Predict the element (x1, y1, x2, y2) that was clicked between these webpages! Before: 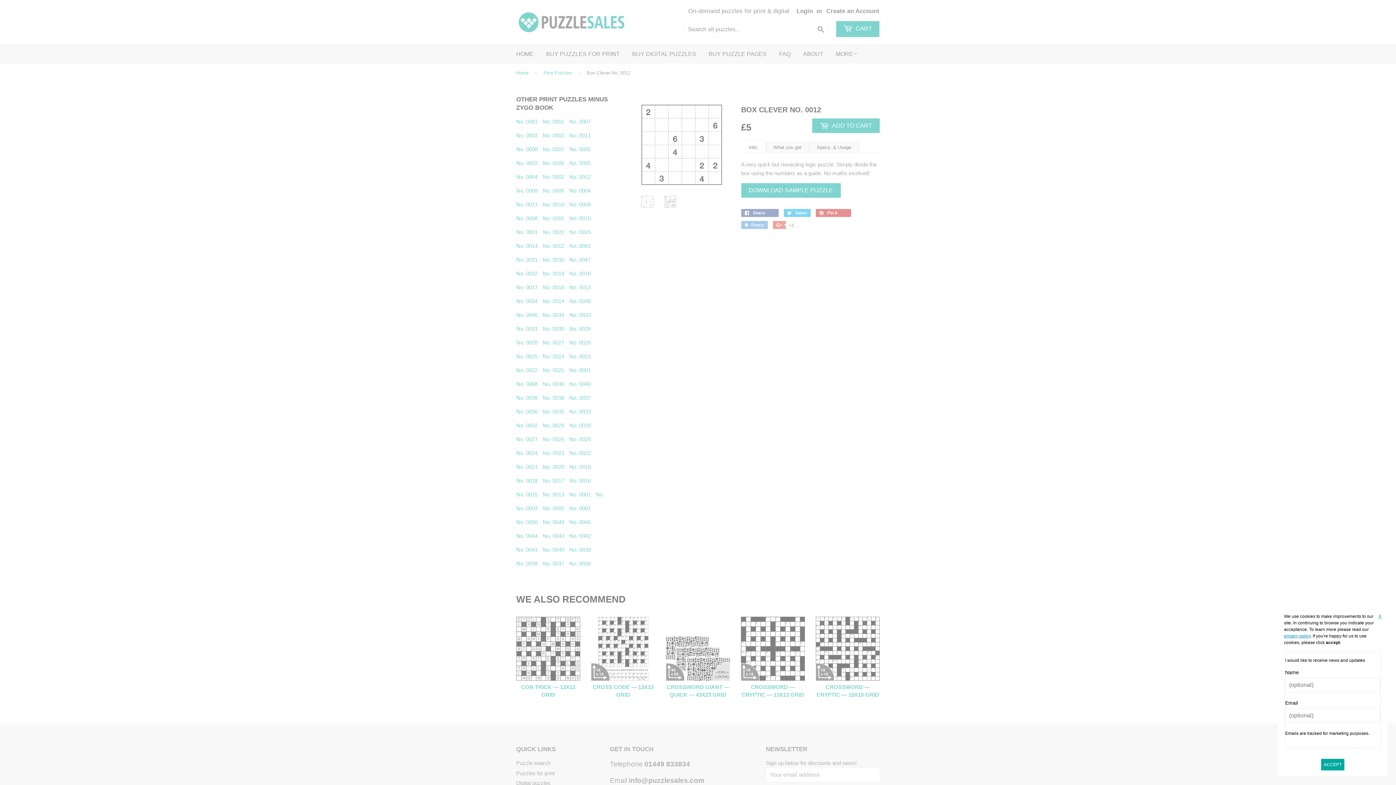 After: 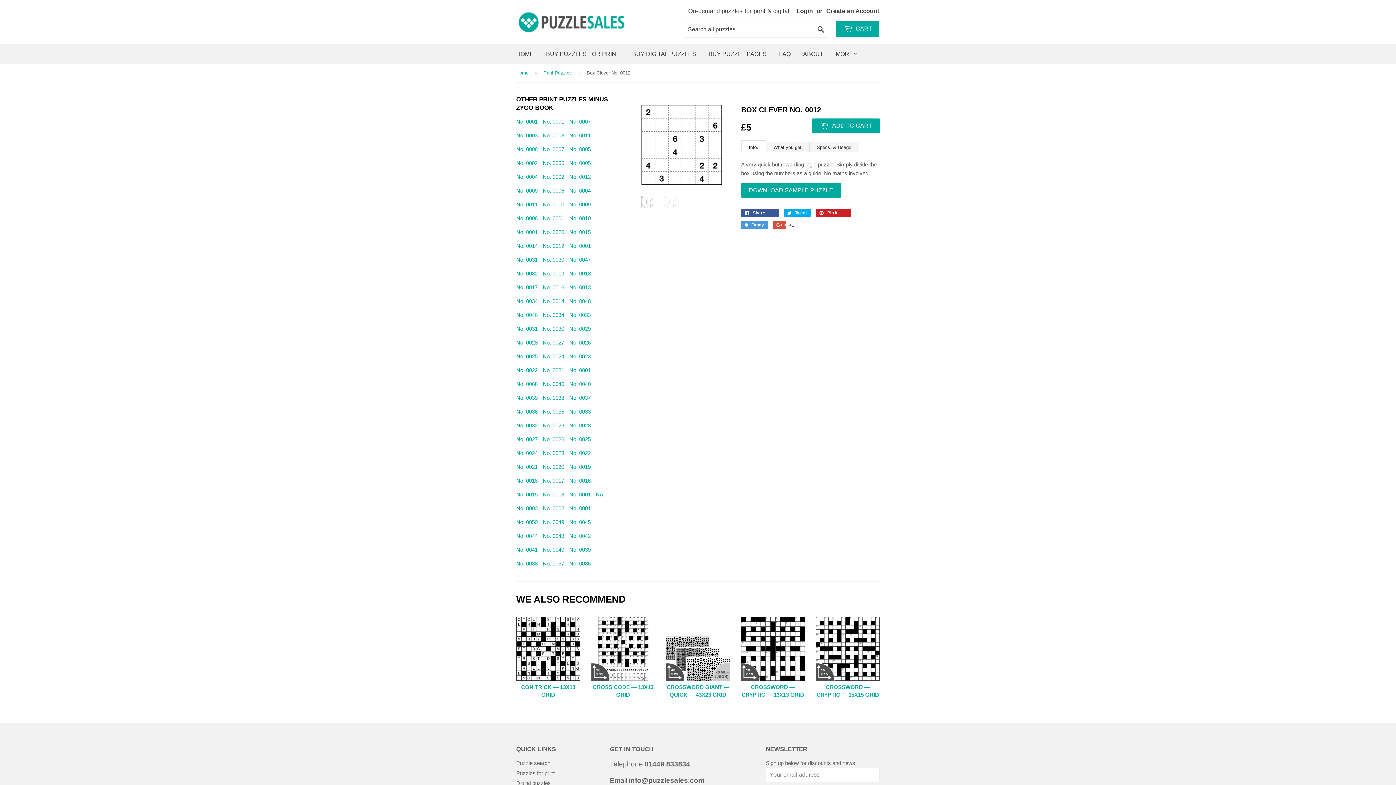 Action: label: X bbox: (1378, 613, 1381, 620)